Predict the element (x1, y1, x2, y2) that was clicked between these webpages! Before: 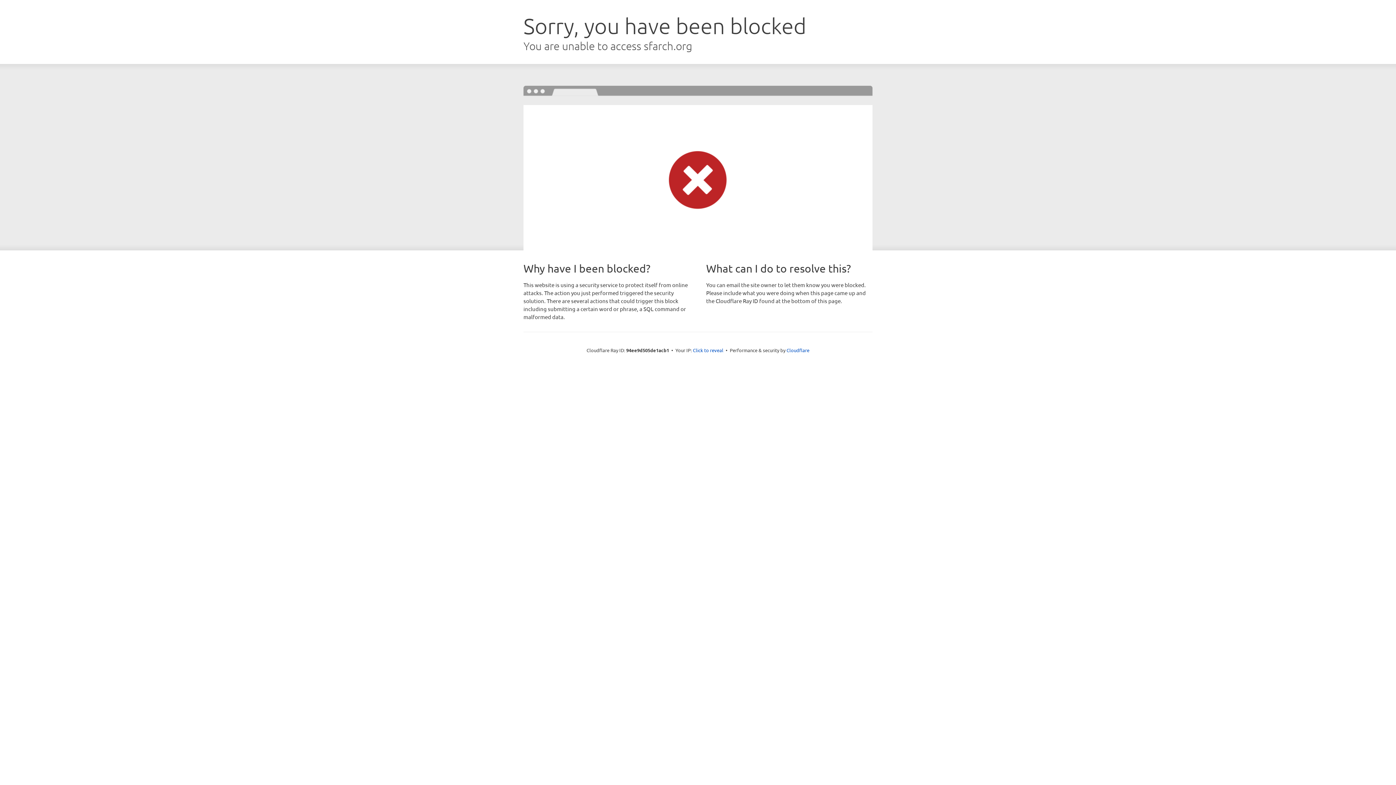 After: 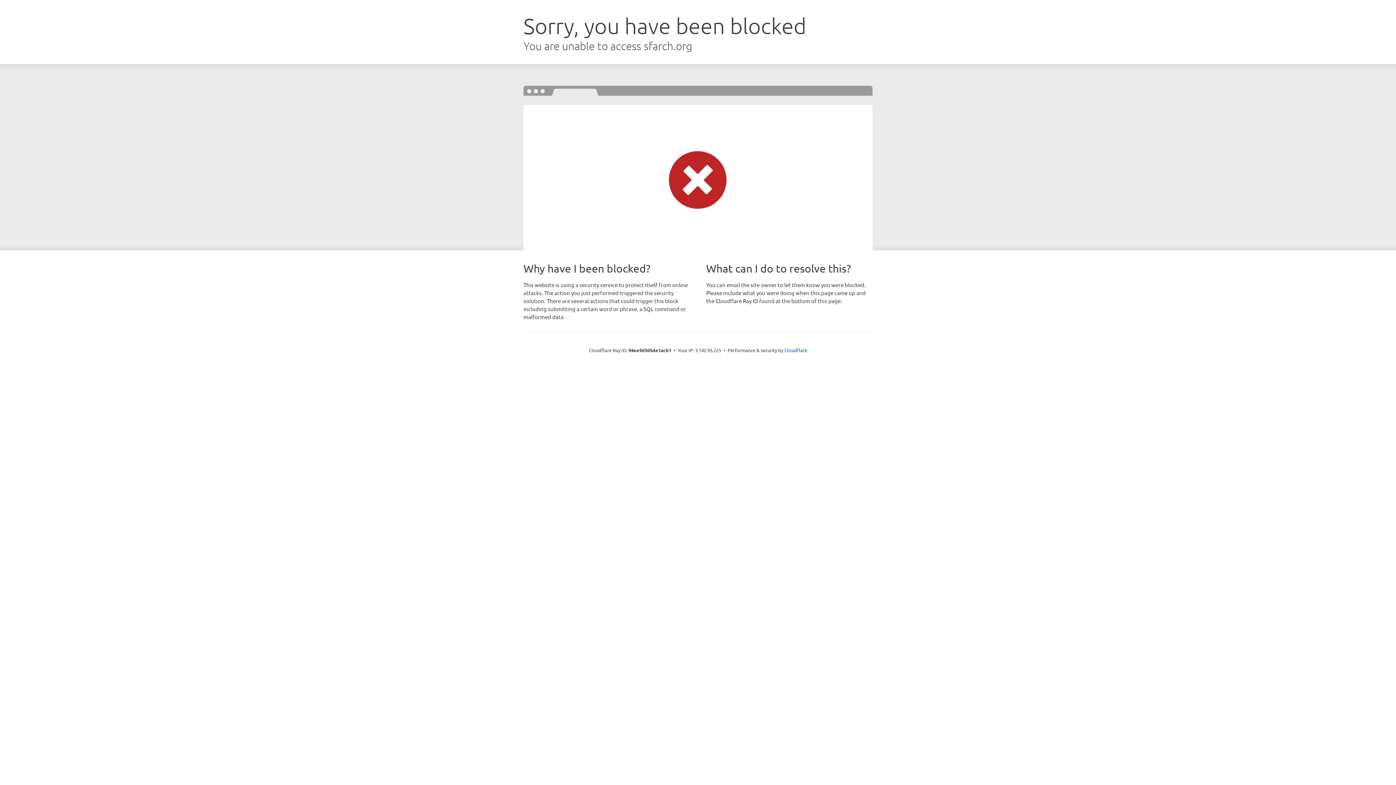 Action: bbox: (693, 346, 723, 353) label: Click to reveal